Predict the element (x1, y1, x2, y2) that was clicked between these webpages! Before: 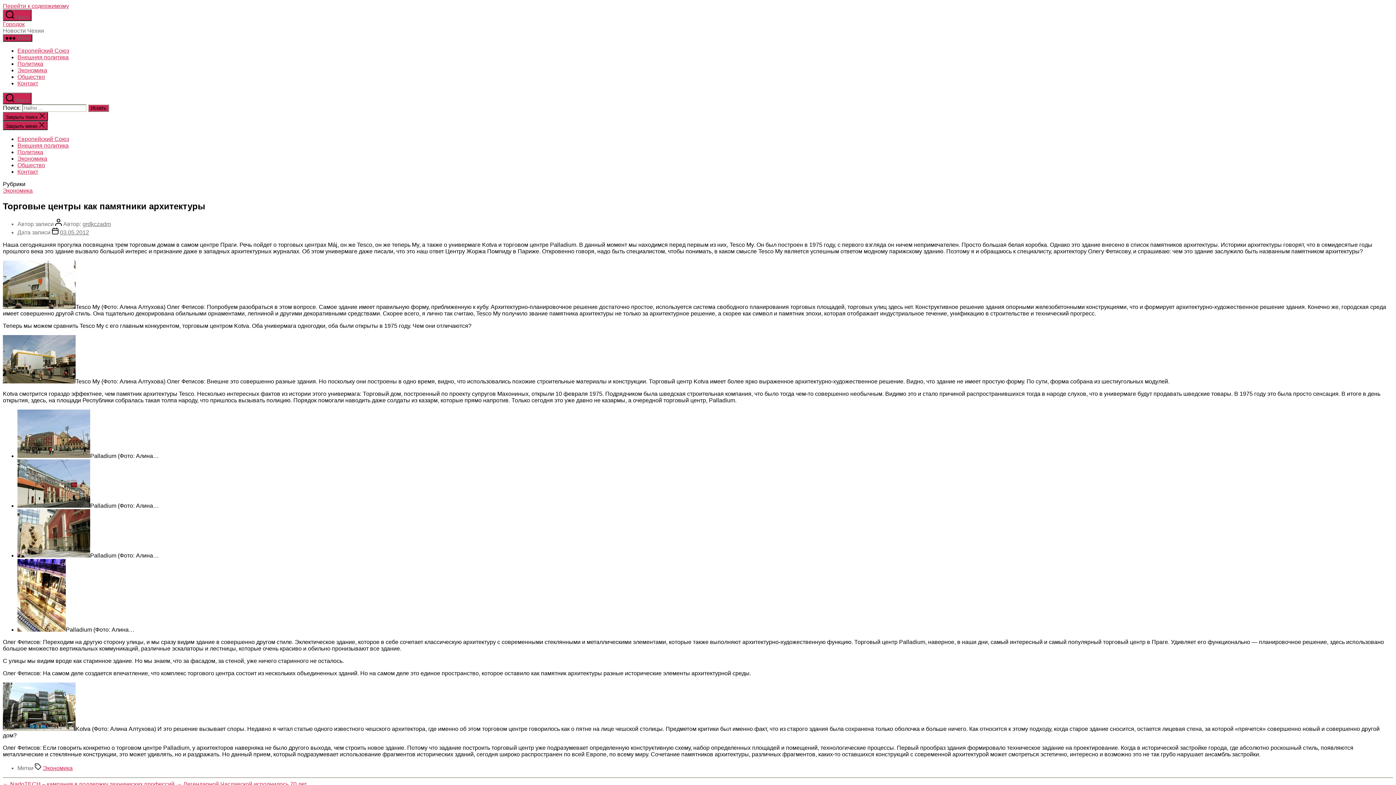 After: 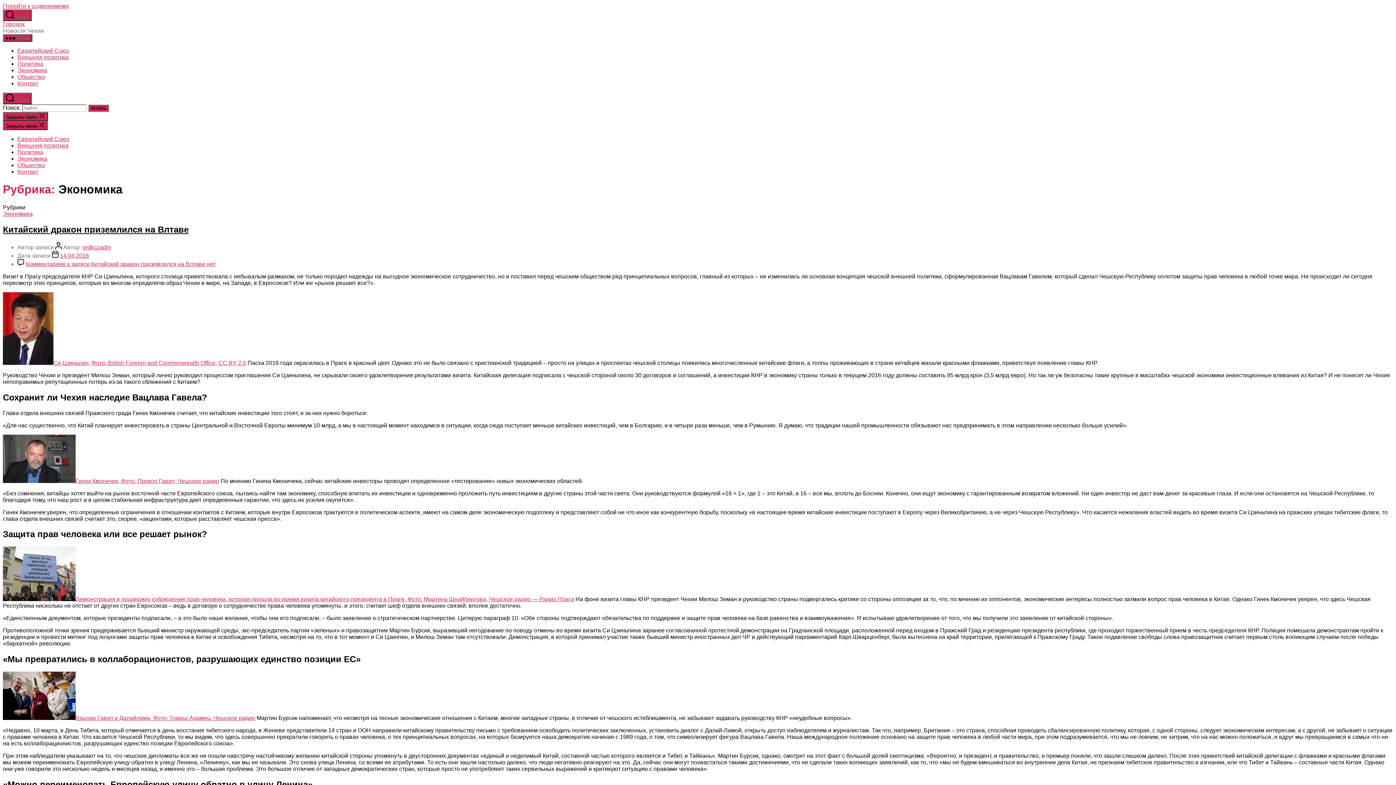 Action: bbox: (17, 155, 47, 161) label: Экономика